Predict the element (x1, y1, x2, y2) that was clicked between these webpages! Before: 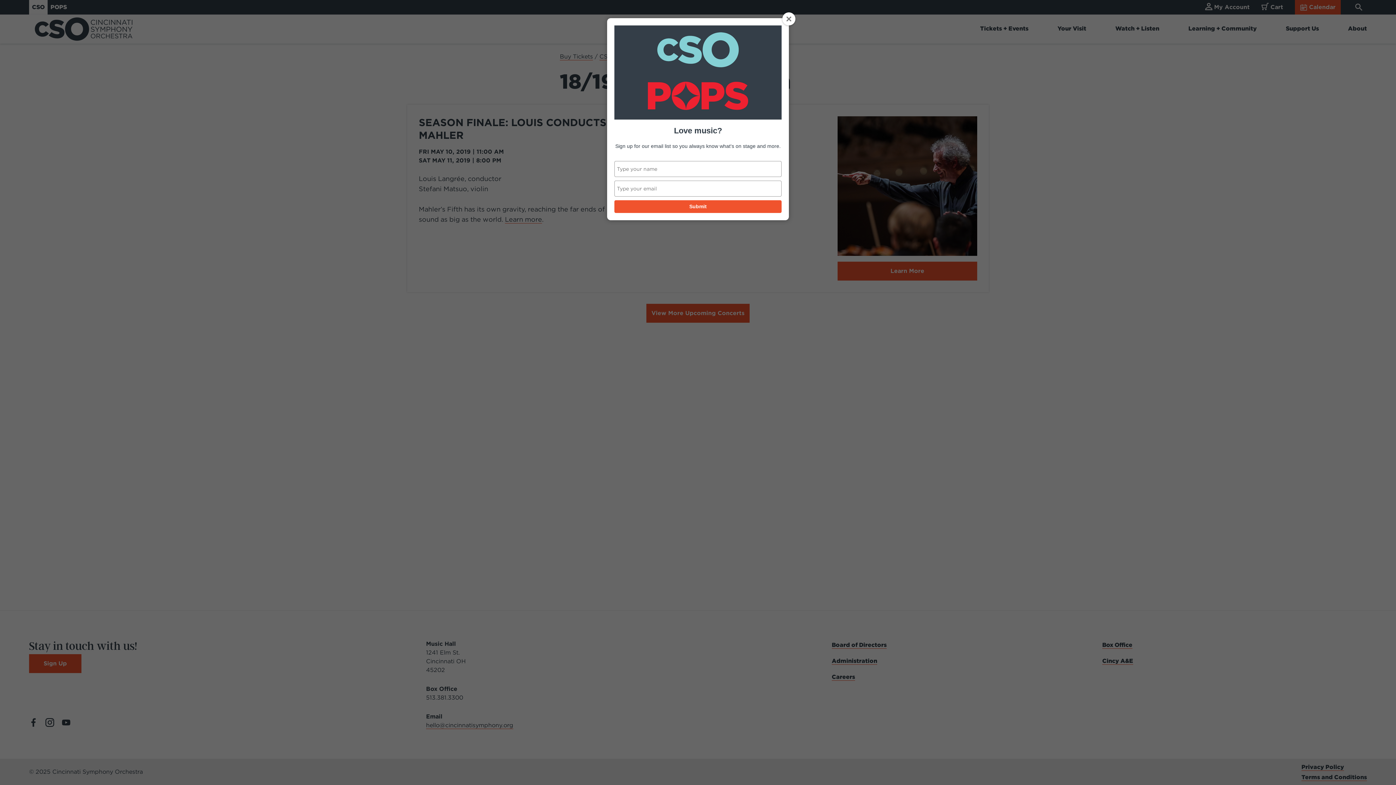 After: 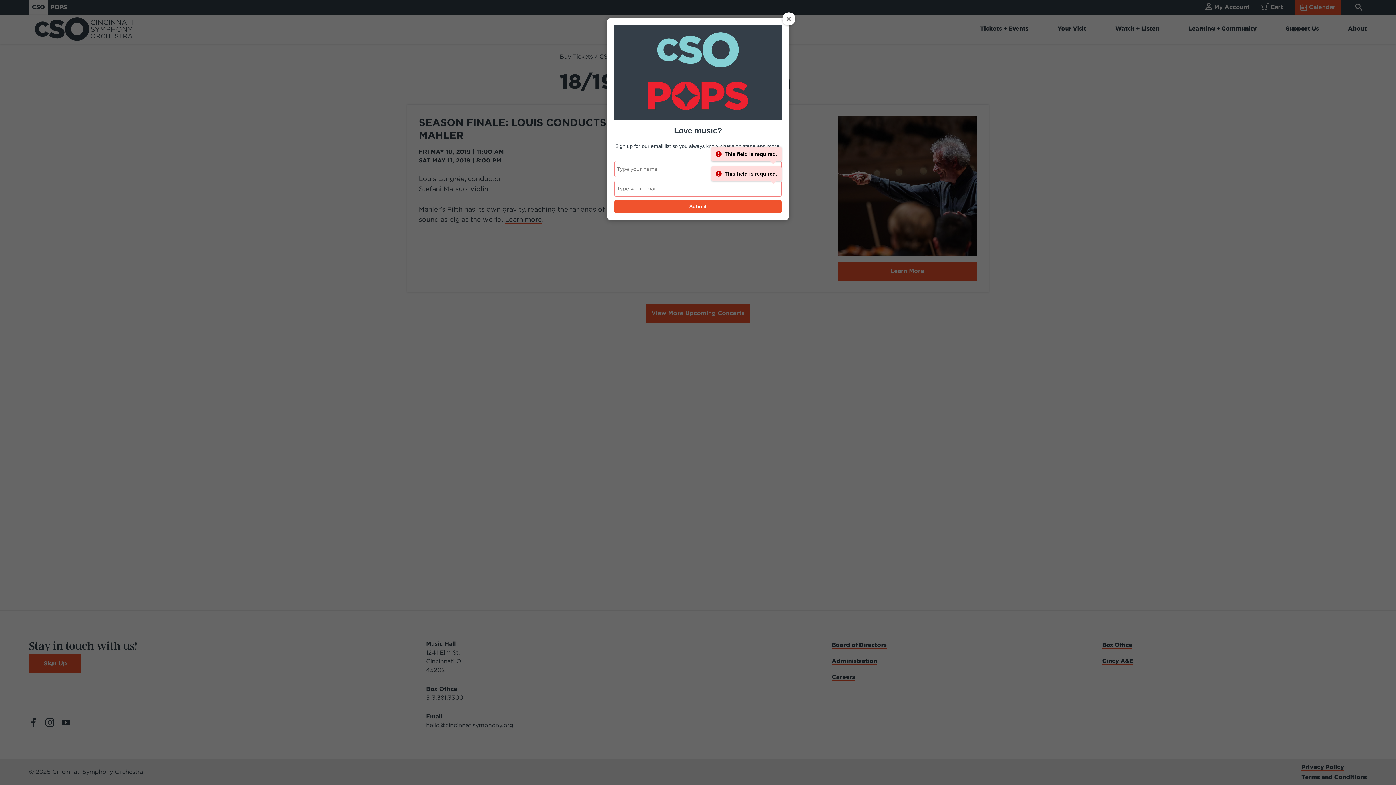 Action: label: Submit bbox: (614, 200, 781, 213)